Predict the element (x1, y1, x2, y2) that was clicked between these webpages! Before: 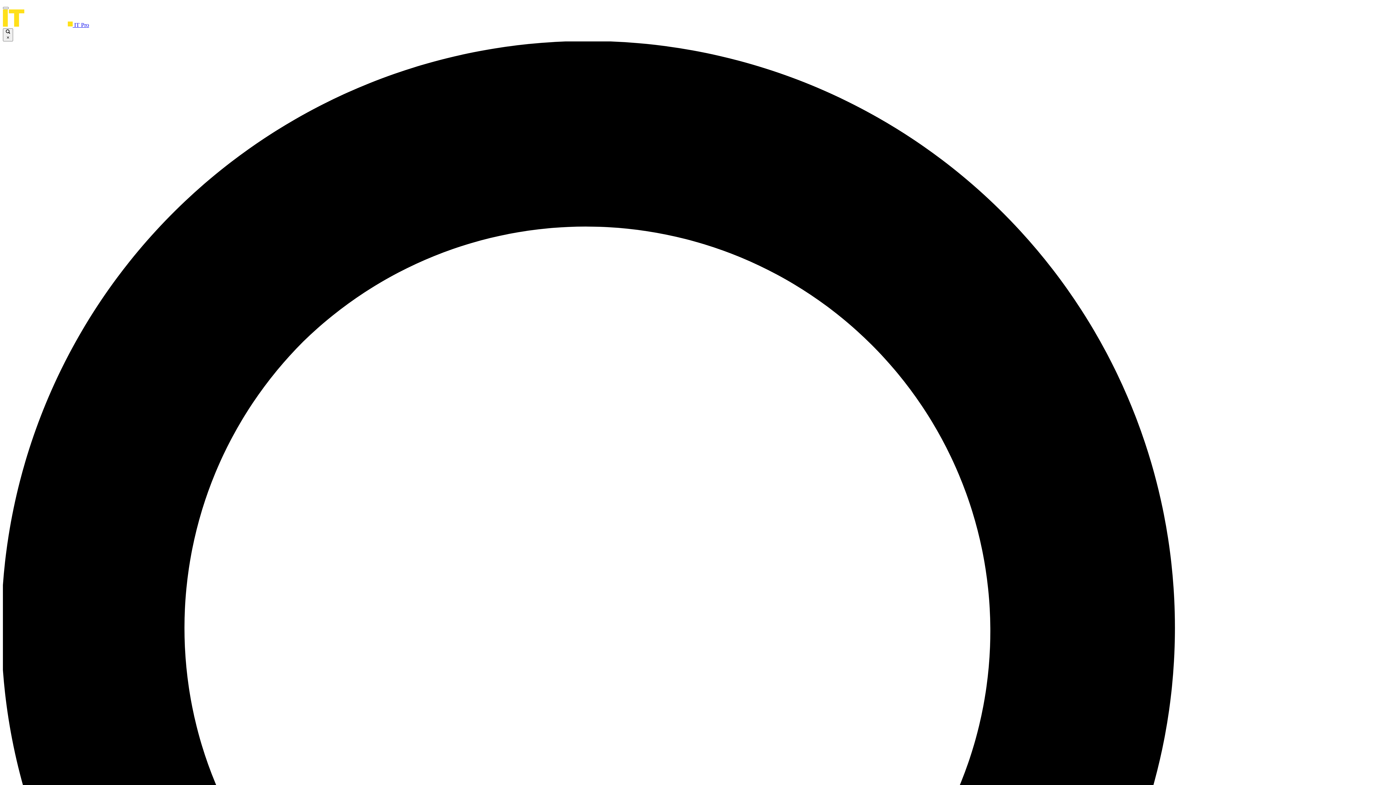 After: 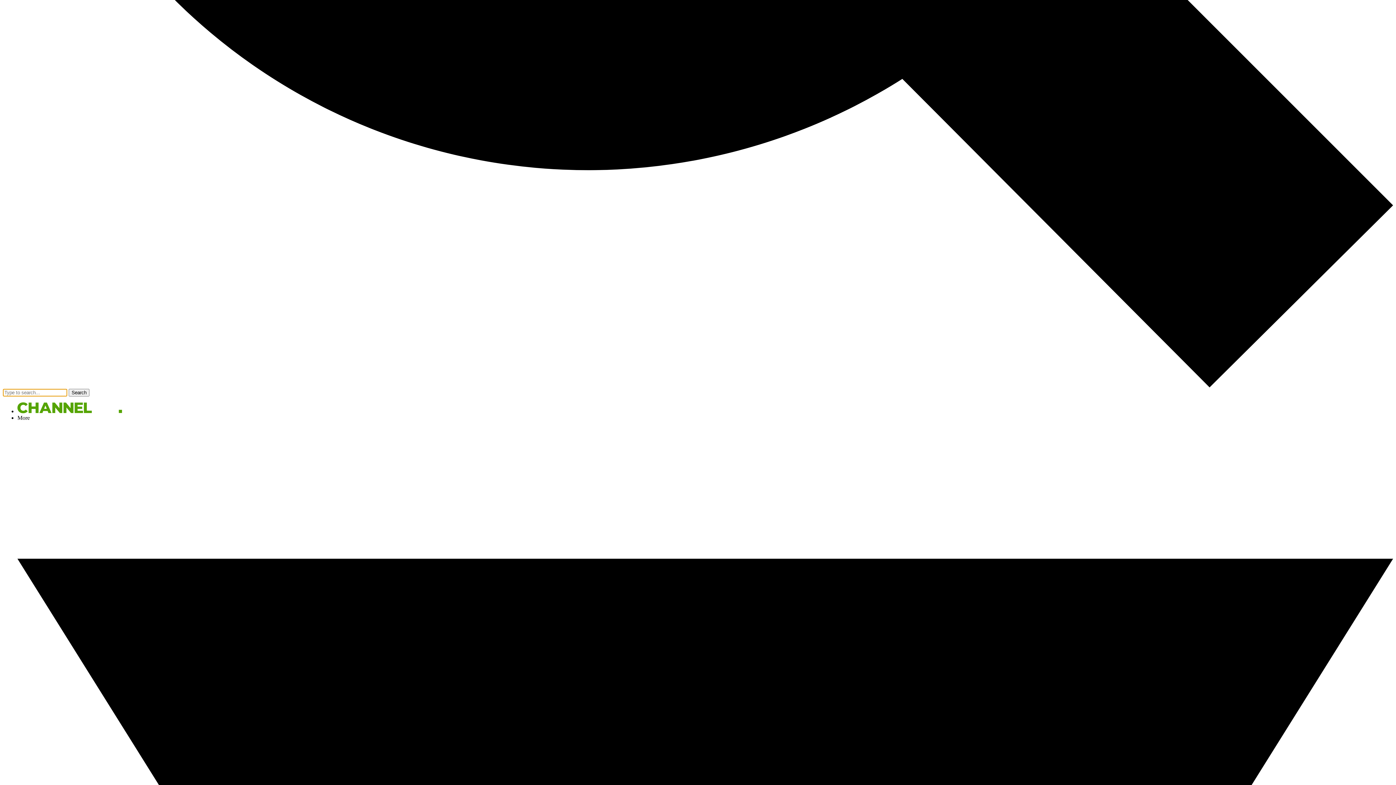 Action: bbox: (2, 6, 8, 9)